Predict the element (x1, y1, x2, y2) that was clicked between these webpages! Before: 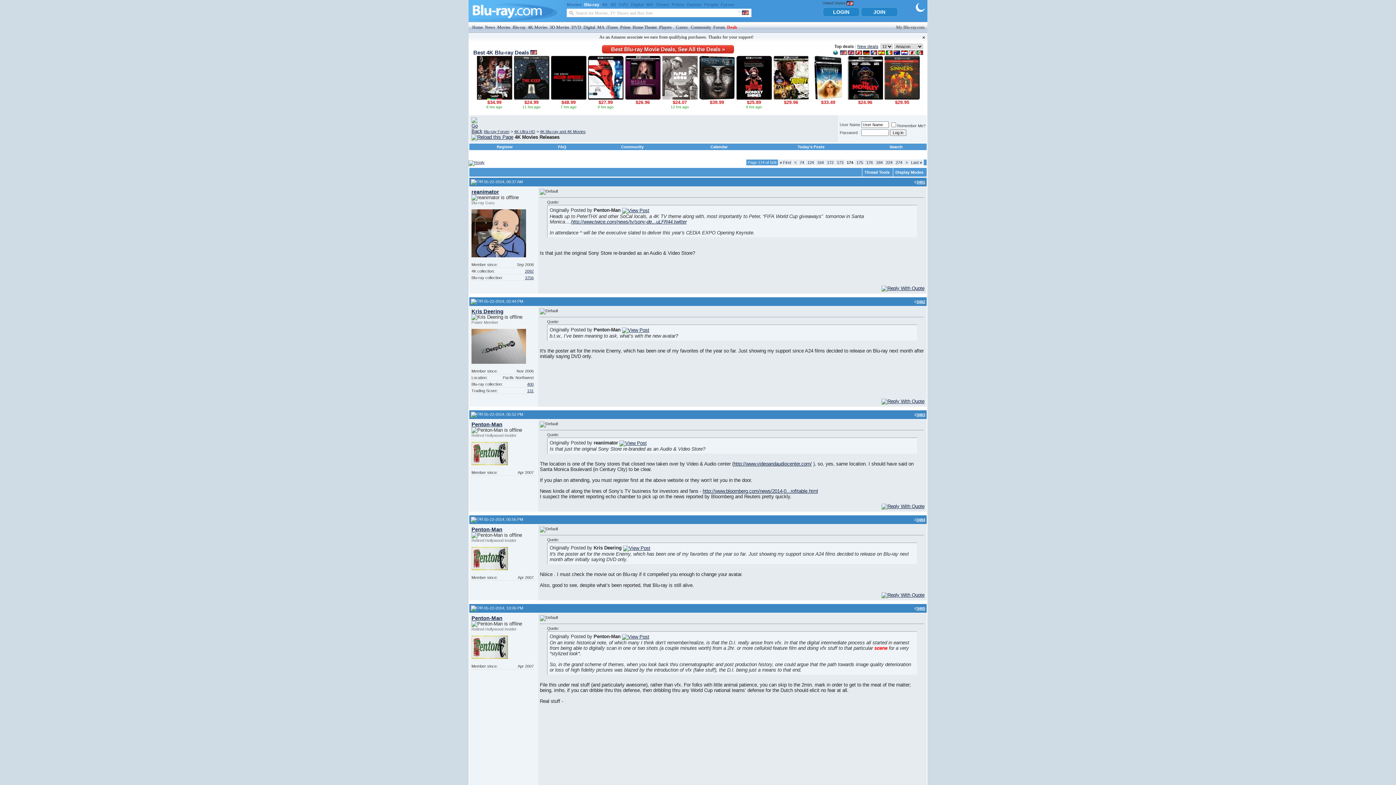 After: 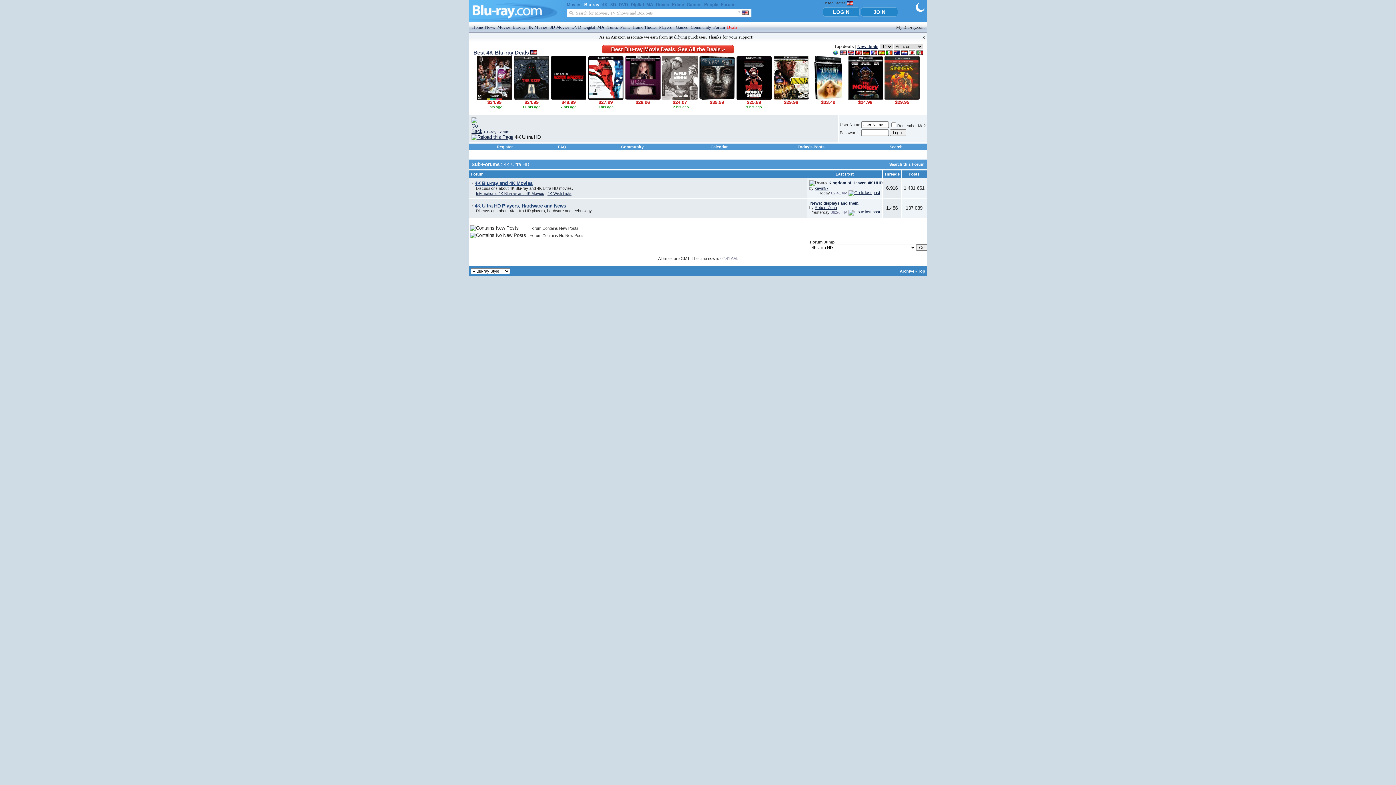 Action: label: 4K Ultra HD bbox: (514, 129, 535, 133)